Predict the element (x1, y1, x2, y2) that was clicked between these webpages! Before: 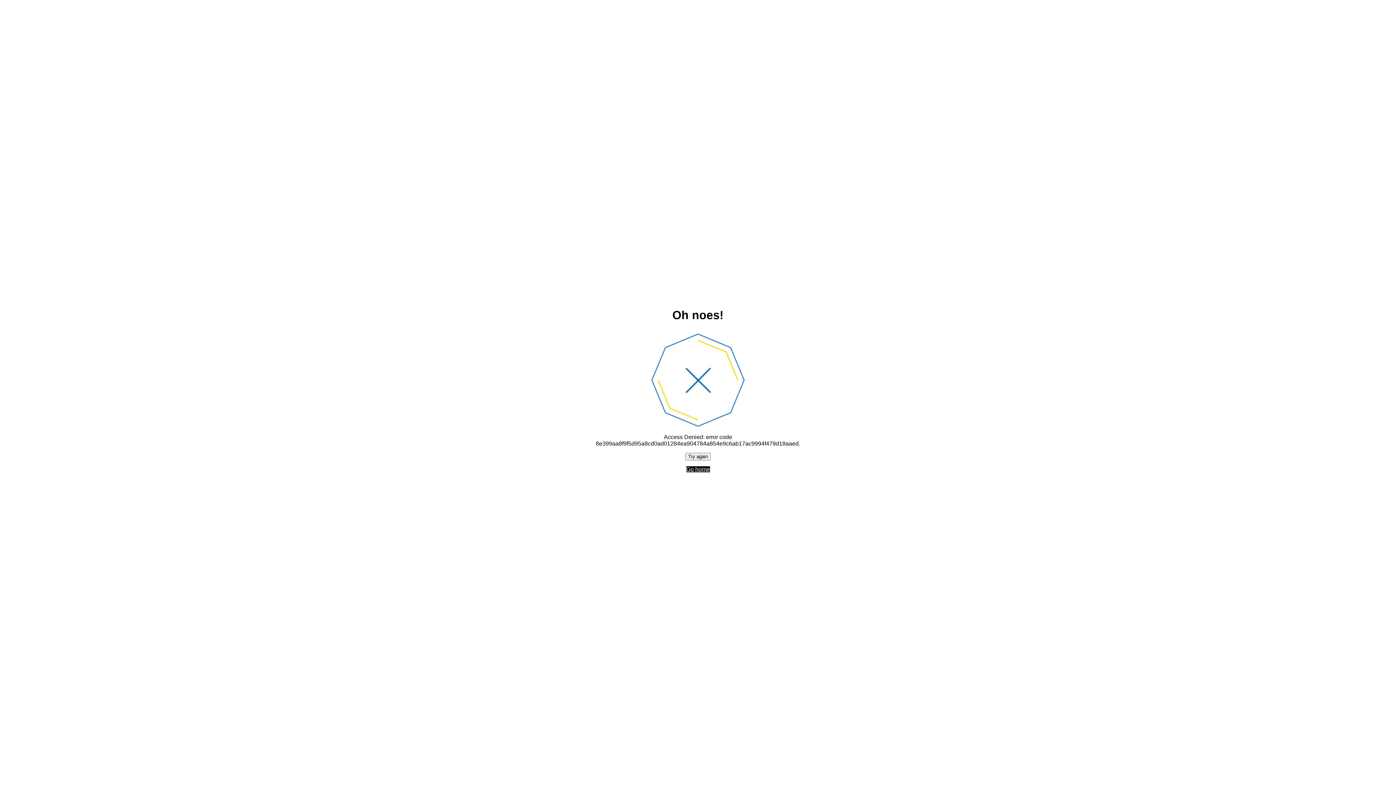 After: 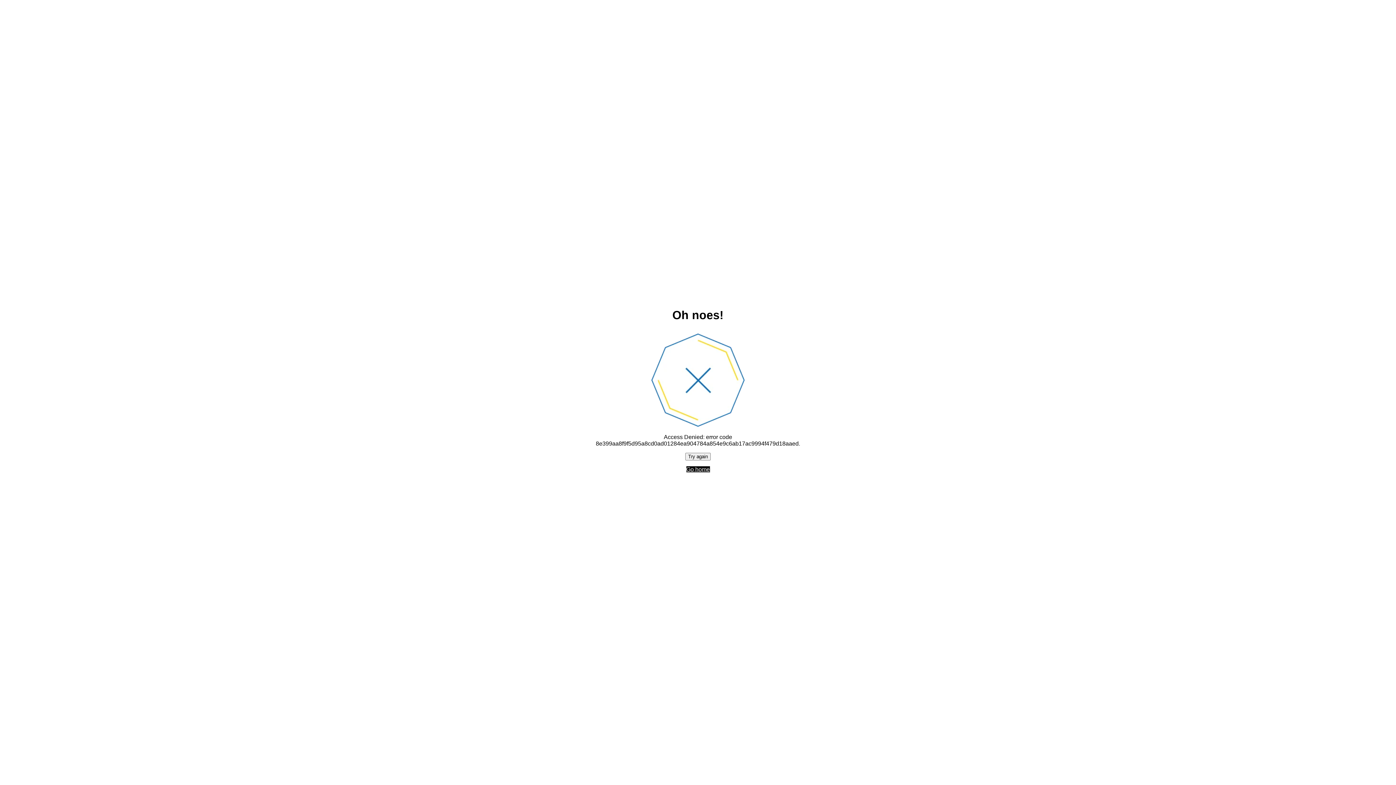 Action: bbox: (685, 452, 710, 460) label: Try again